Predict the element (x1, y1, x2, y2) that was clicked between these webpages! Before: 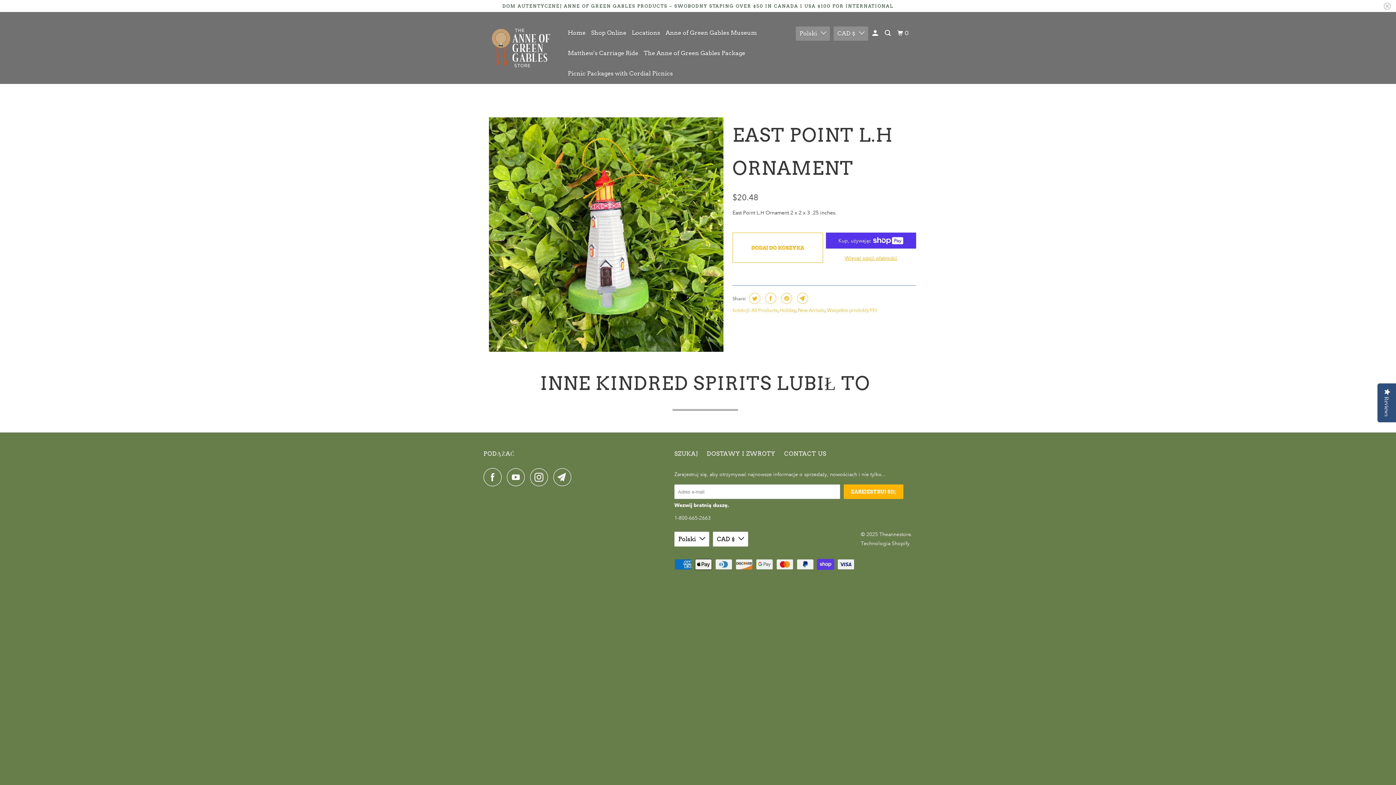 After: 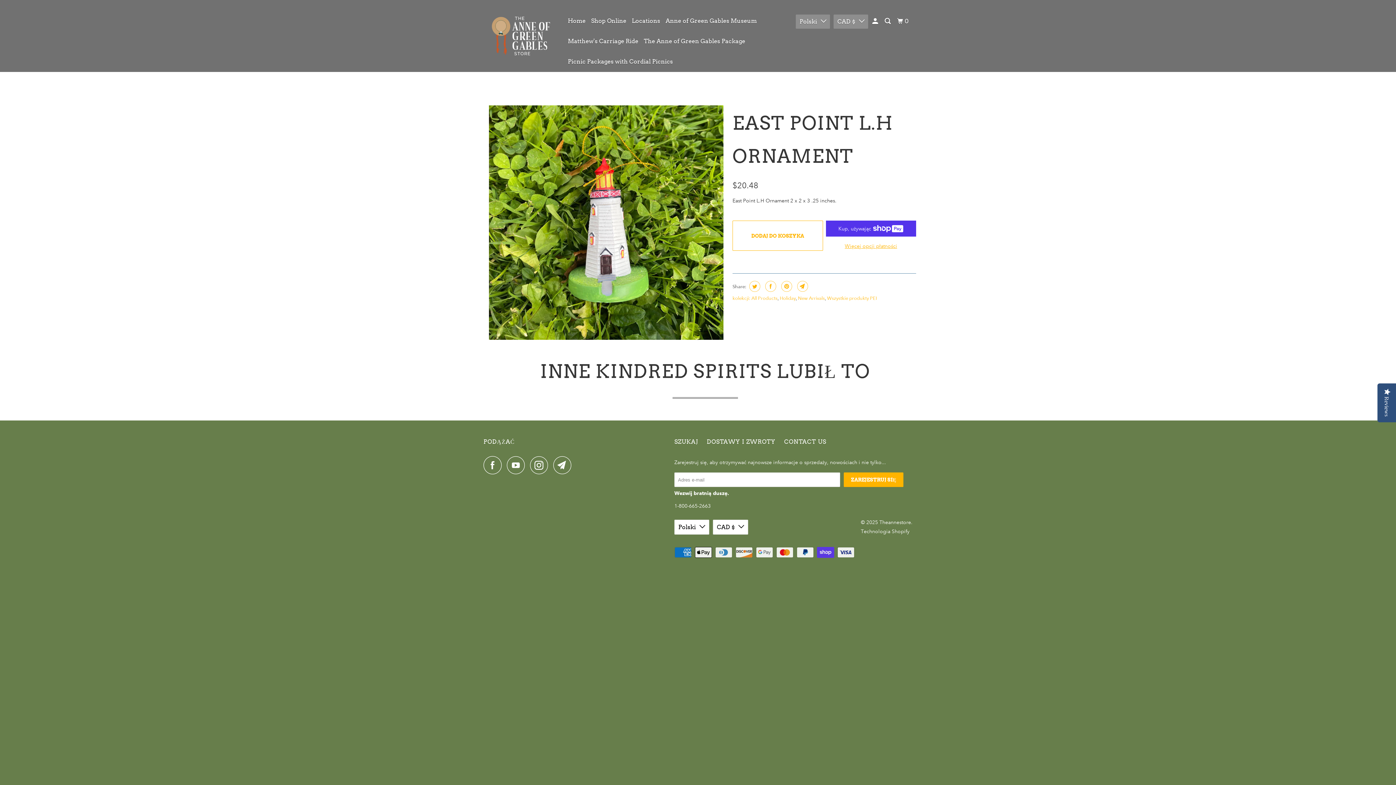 Action: bbox: (1382, 0, 1392, 12)